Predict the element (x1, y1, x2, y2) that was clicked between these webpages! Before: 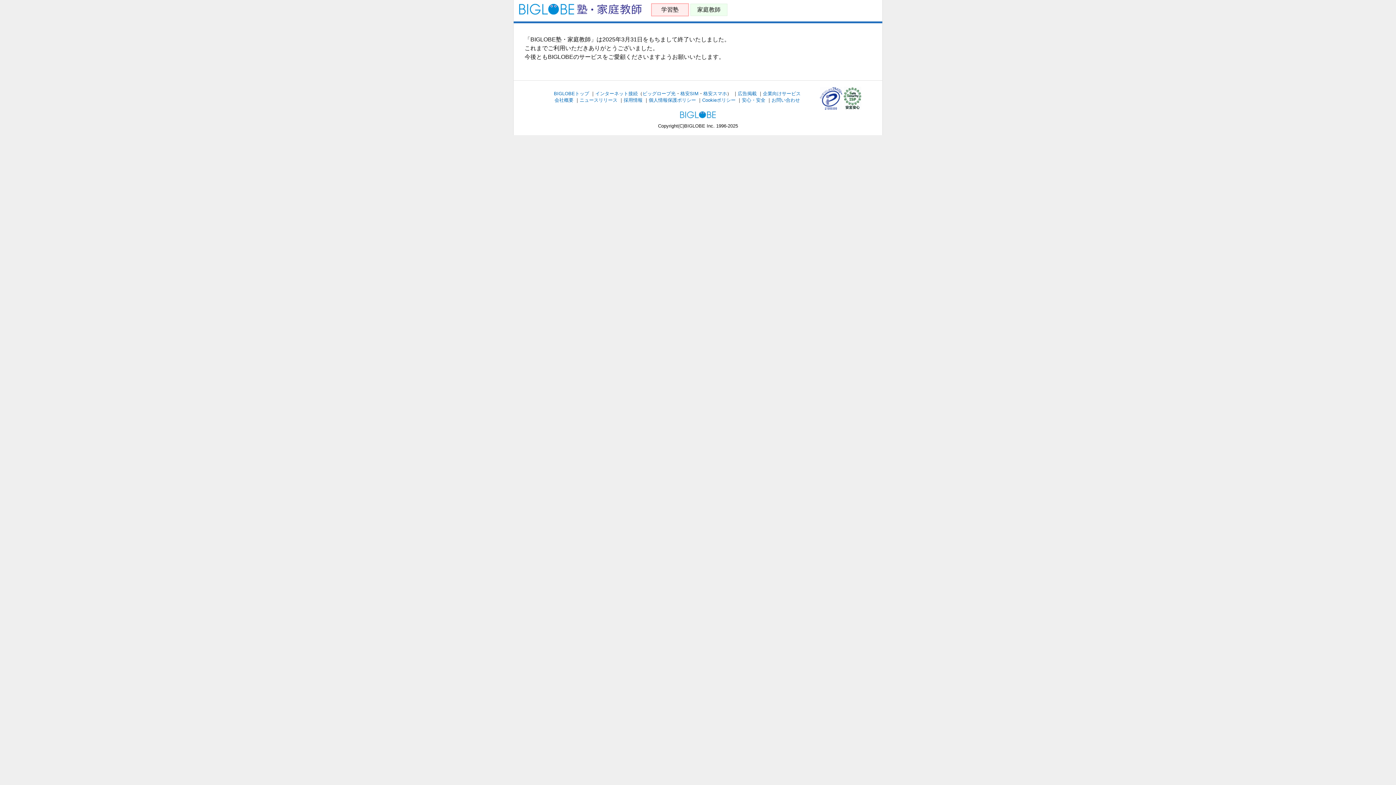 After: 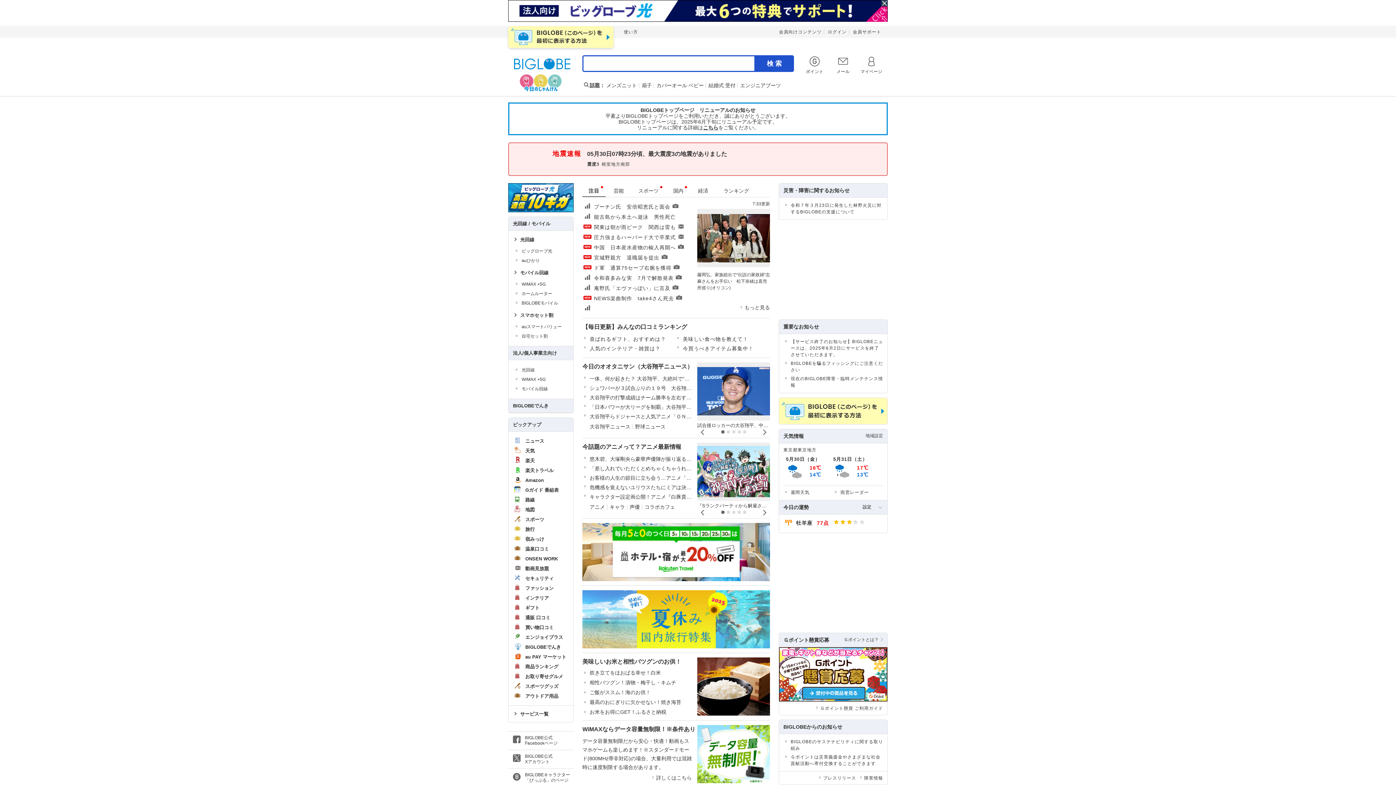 Action: label: BIGLOBEトップ bbox: (554, 90, 589, 96)